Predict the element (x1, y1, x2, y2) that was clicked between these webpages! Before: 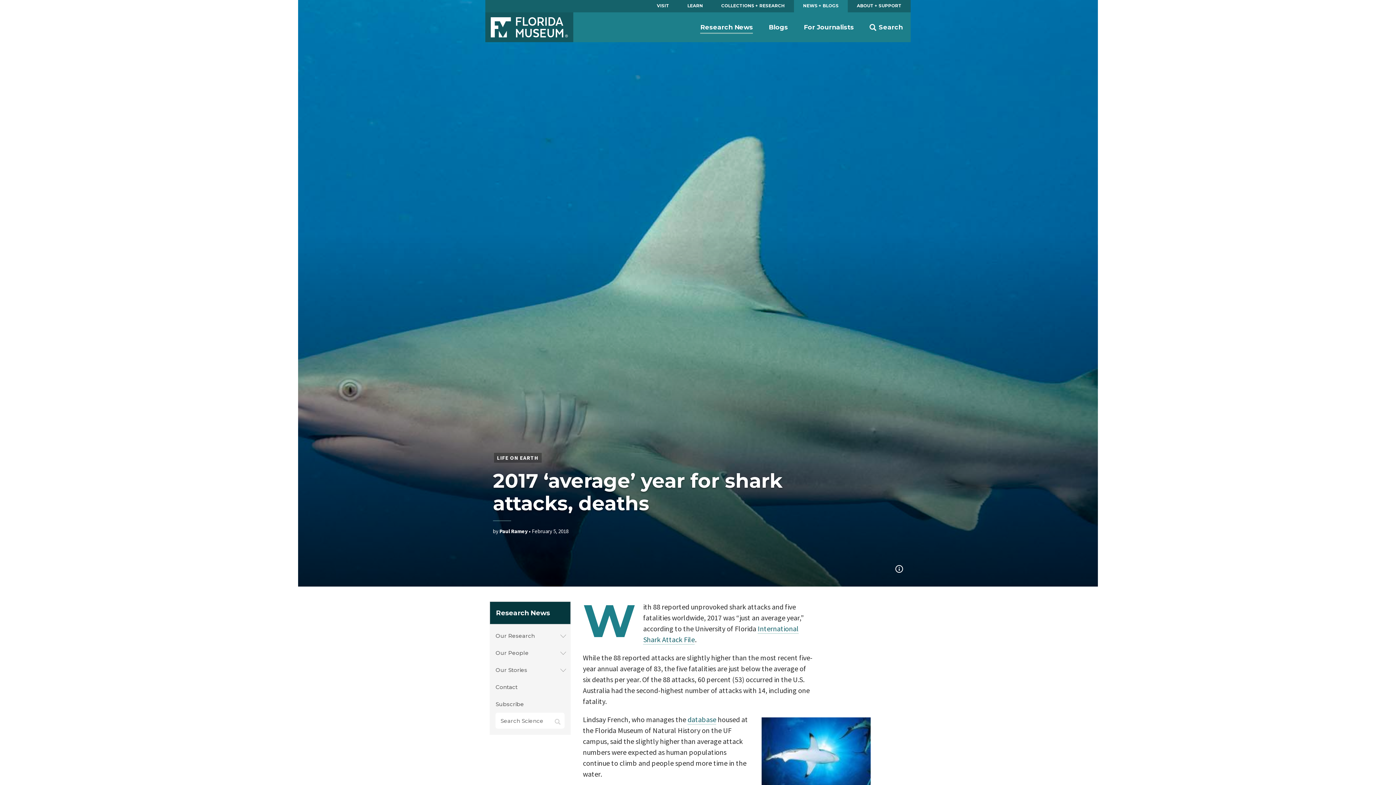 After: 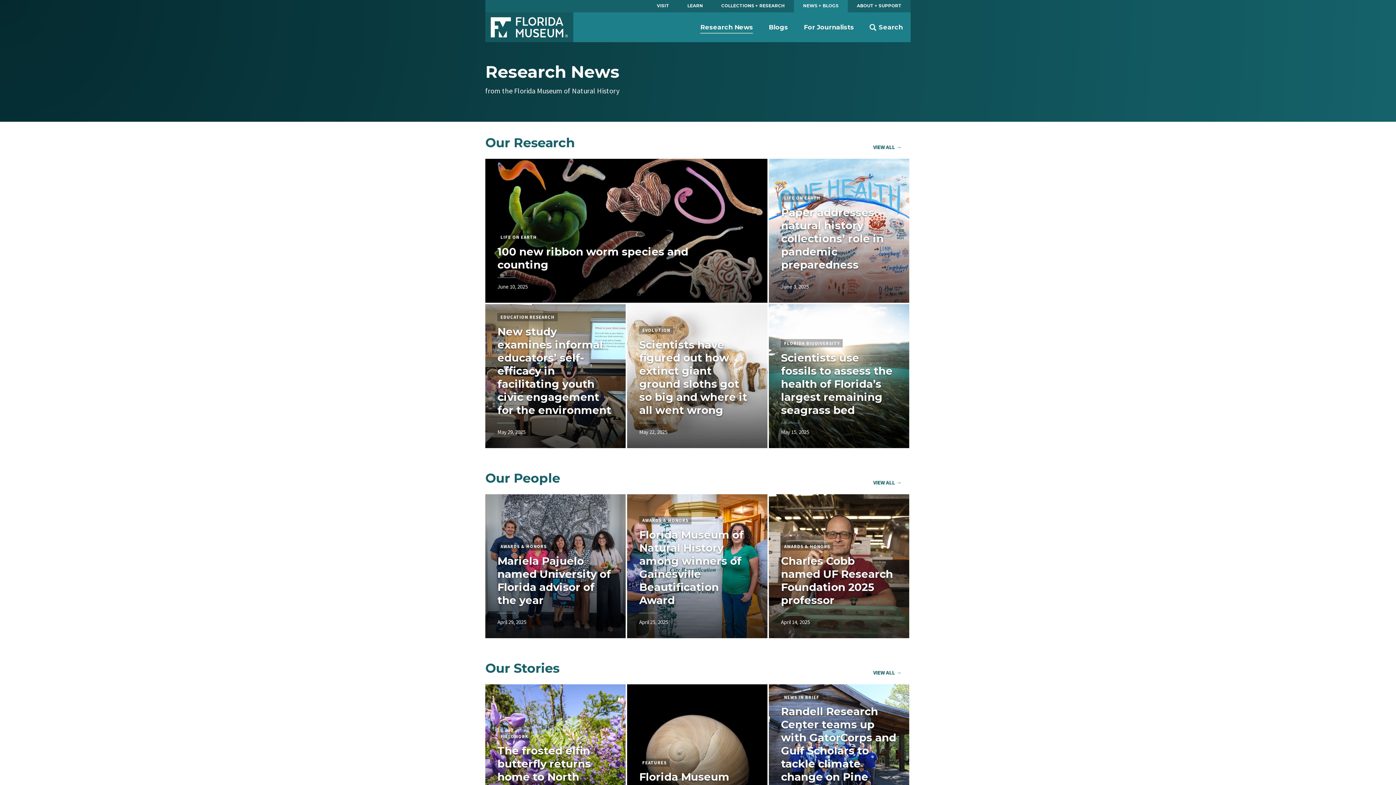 Action: bbox: (700, 22, 753, 31) label: Research News